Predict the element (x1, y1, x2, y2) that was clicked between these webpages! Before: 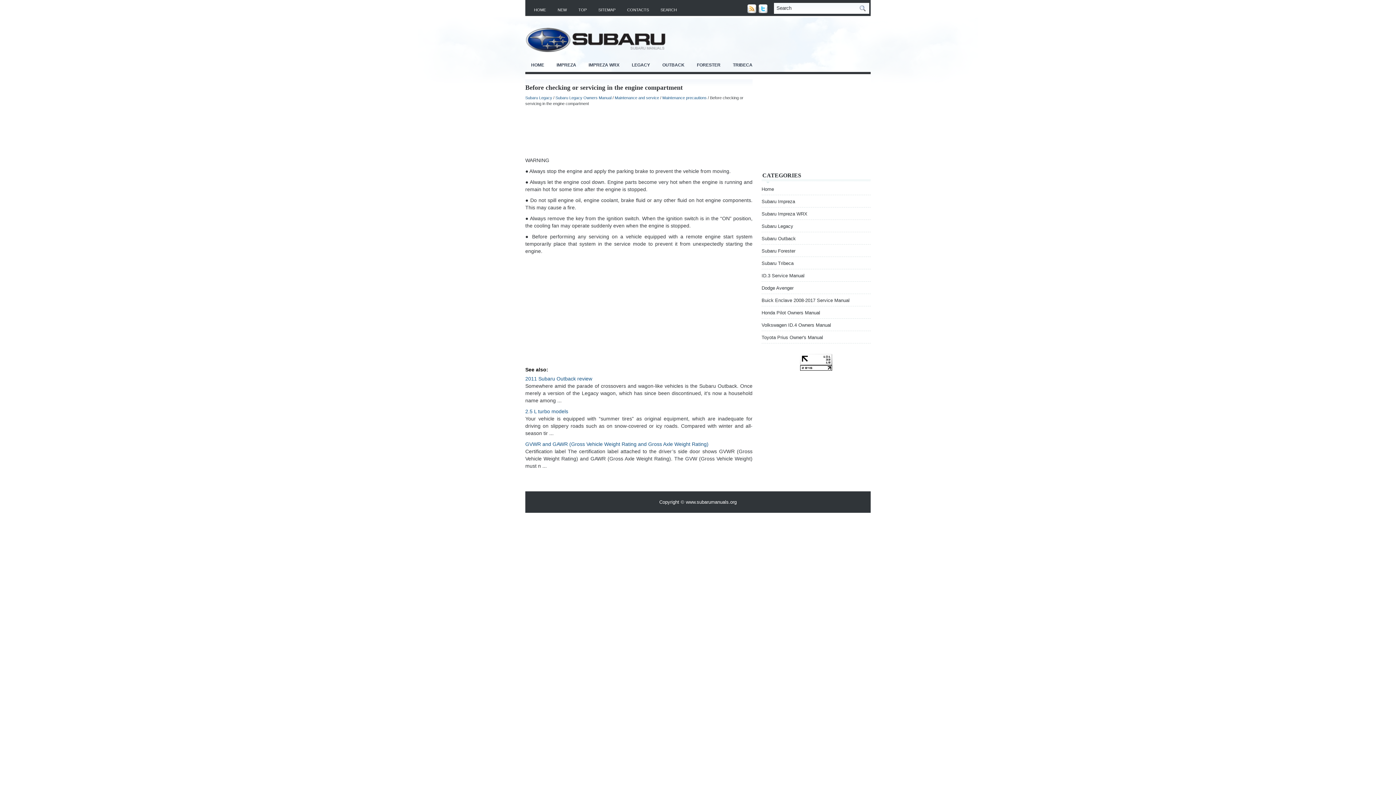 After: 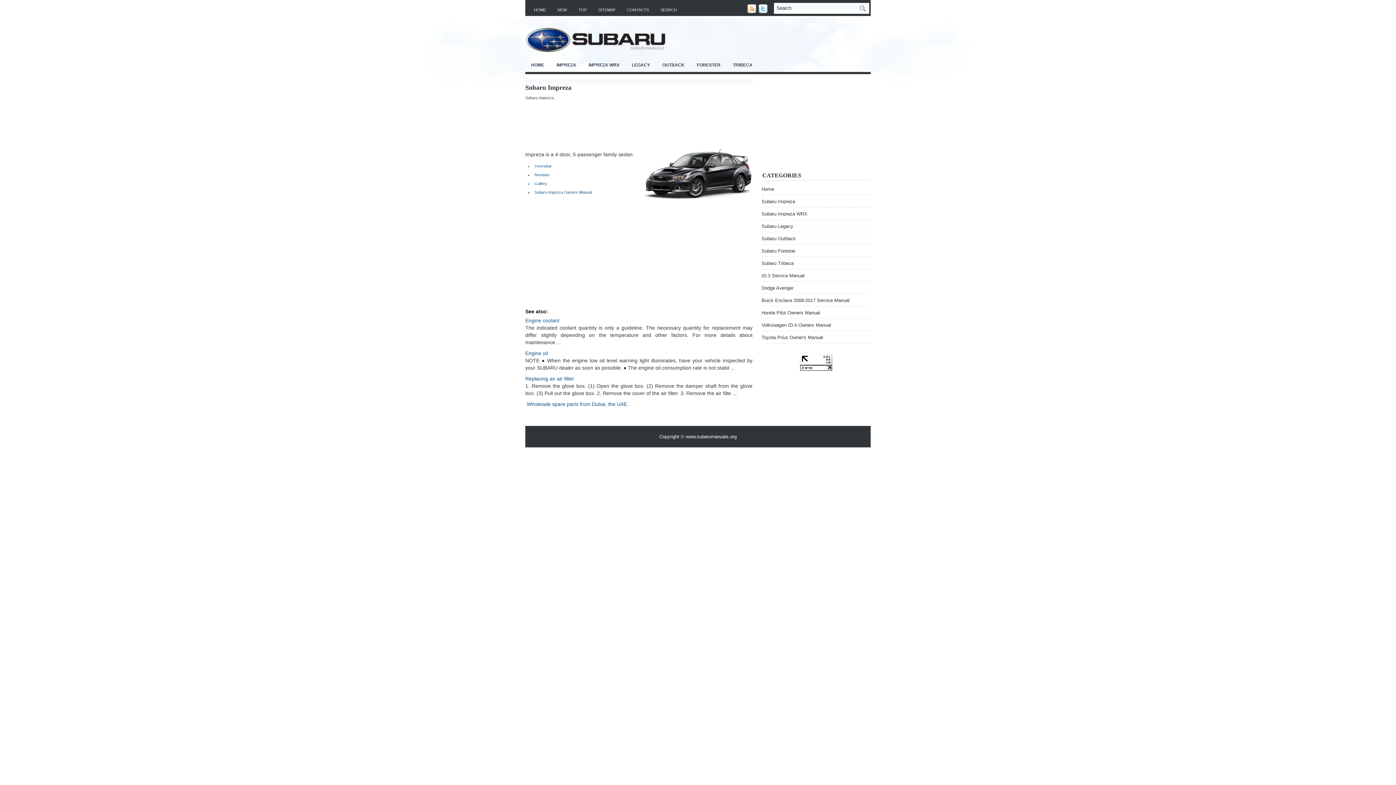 Action: bbox: (550, 58, 582, 72) label: IMPREZA